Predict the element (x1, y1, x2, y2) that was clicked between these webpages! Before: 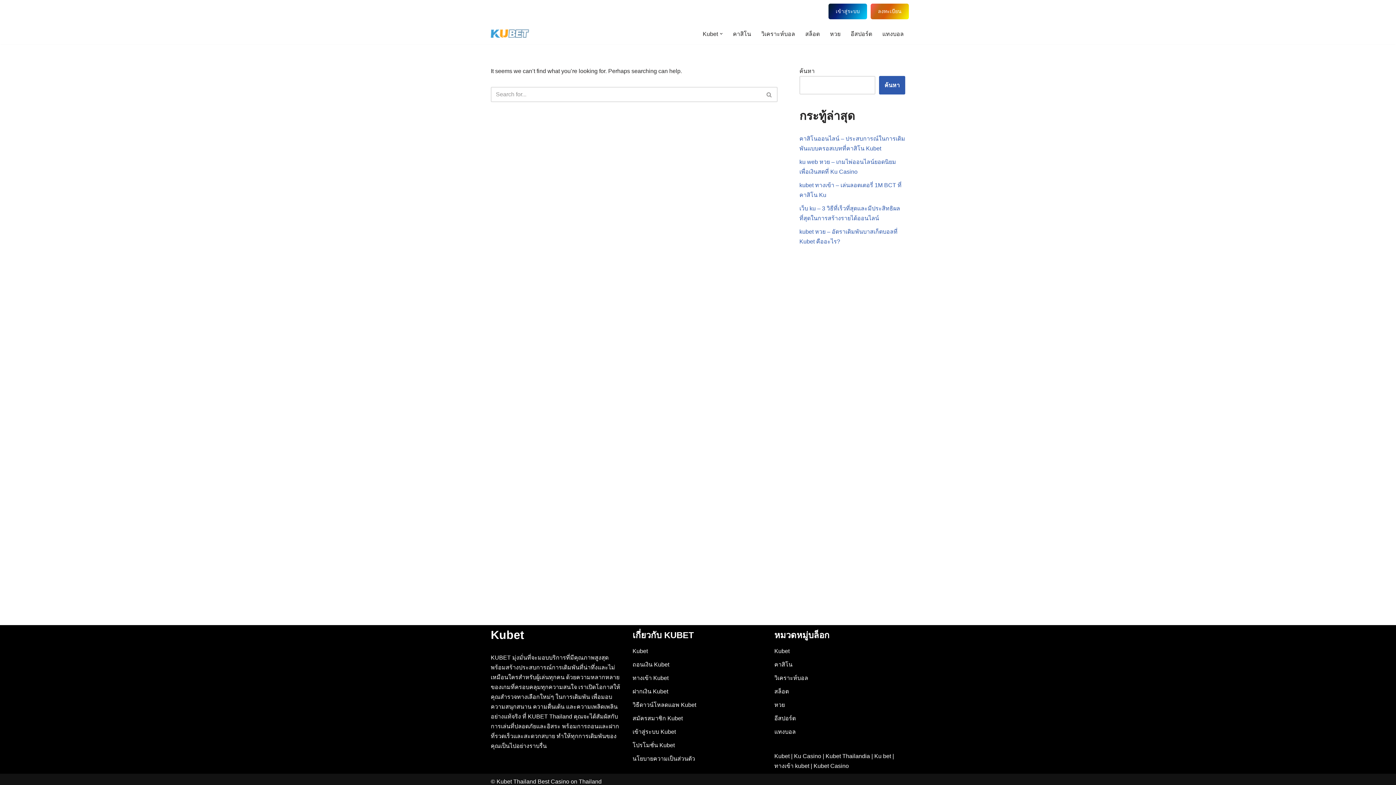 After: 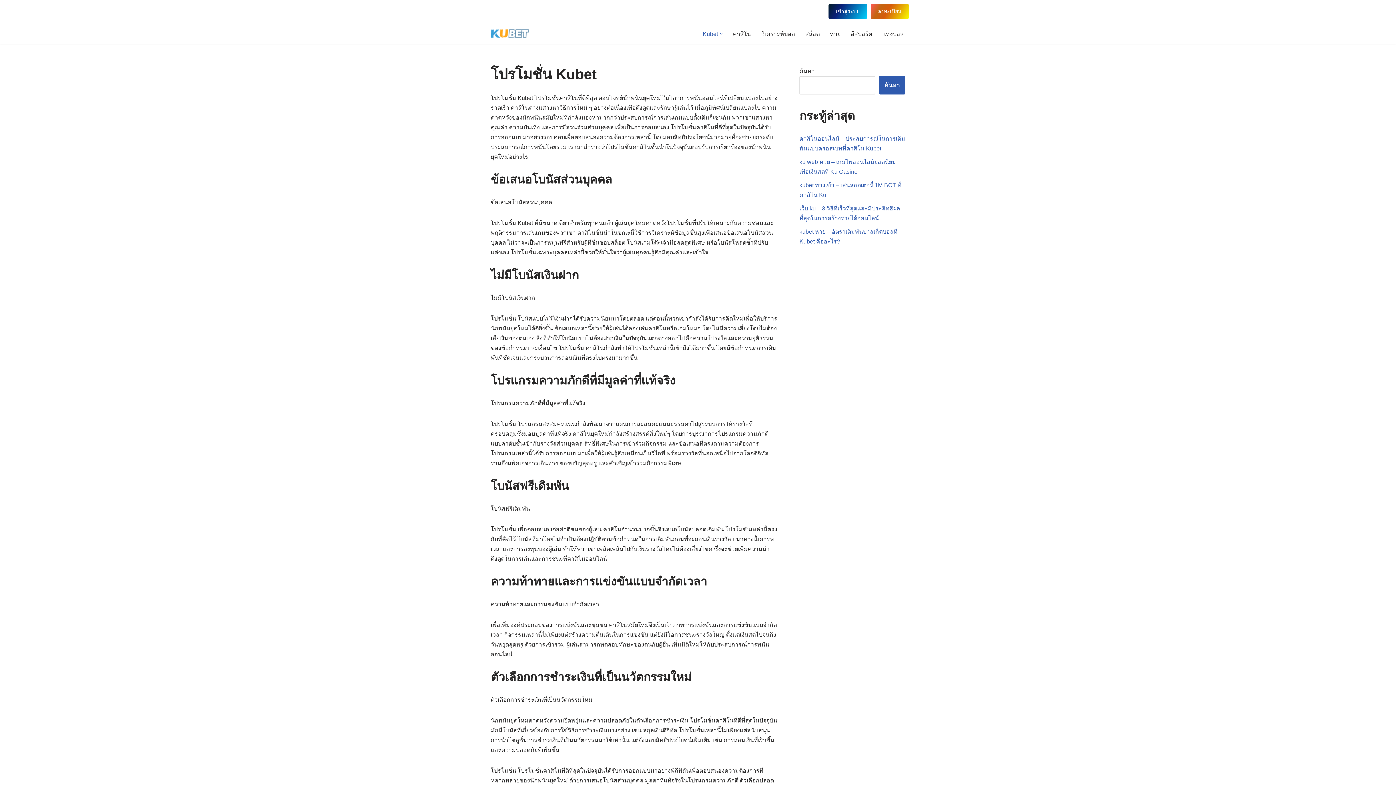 Action: label: โปรโมชั่น Kubet bbox: (632, 742, 674, 748)